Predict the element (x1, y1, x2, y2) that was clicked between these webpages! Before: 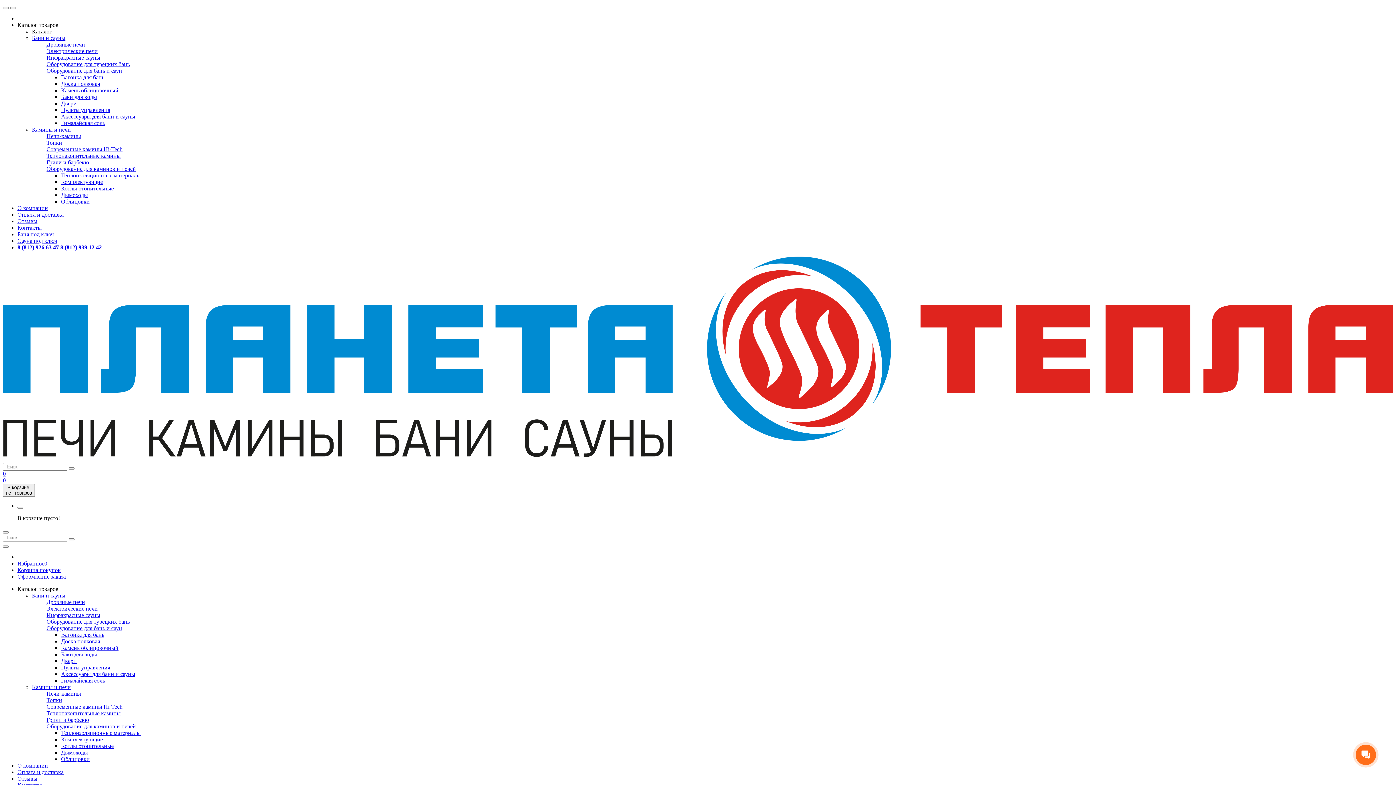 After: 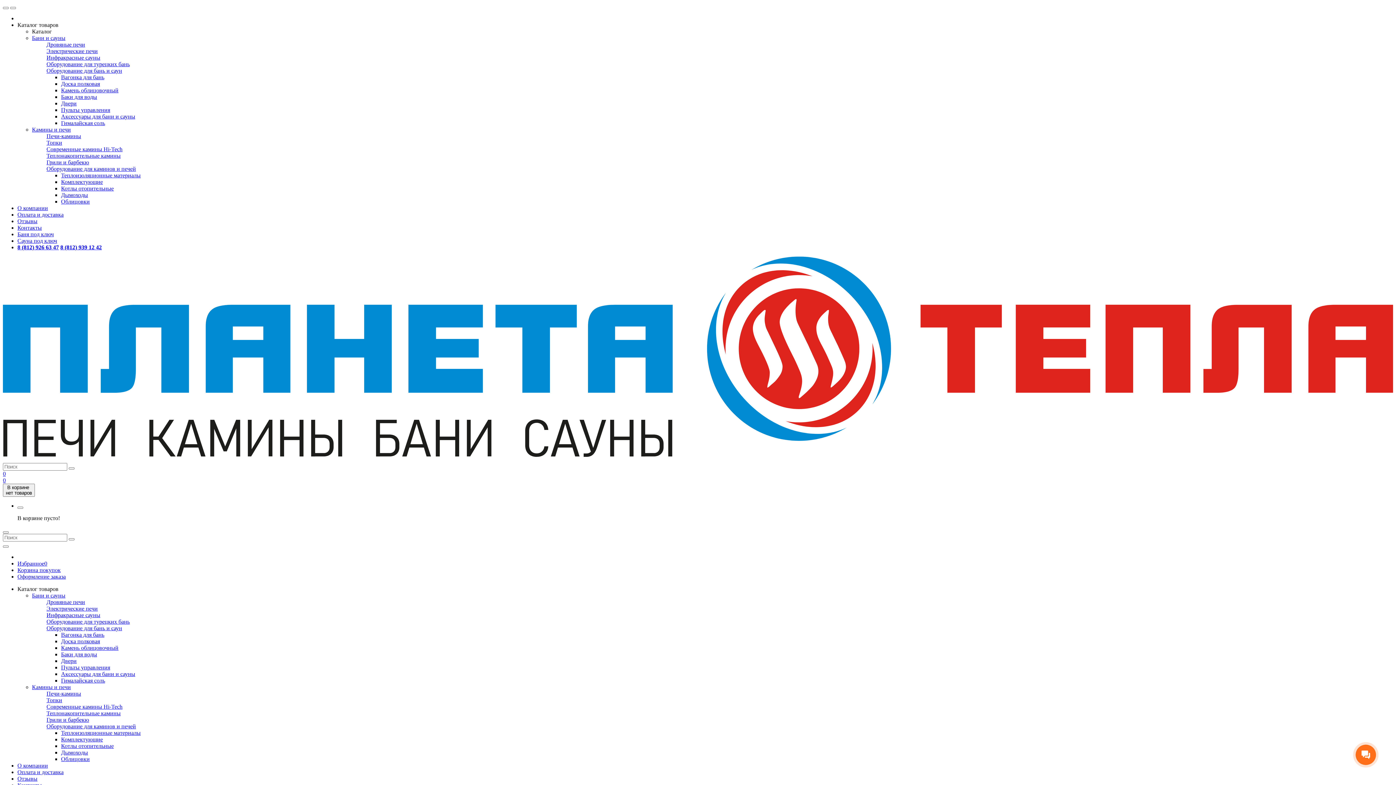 Action: label: Теплоизоляционные материалы bbox: (61, 172, 140, 178)